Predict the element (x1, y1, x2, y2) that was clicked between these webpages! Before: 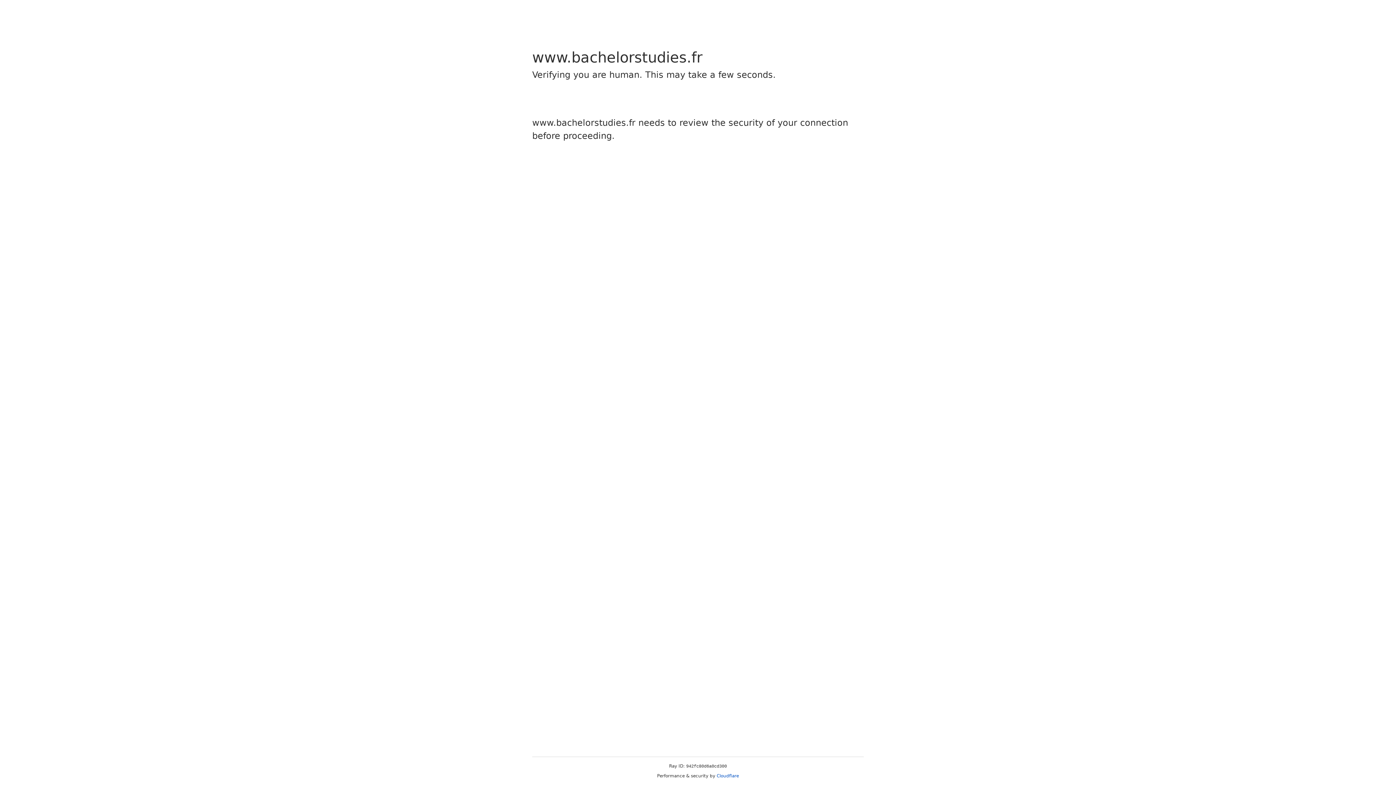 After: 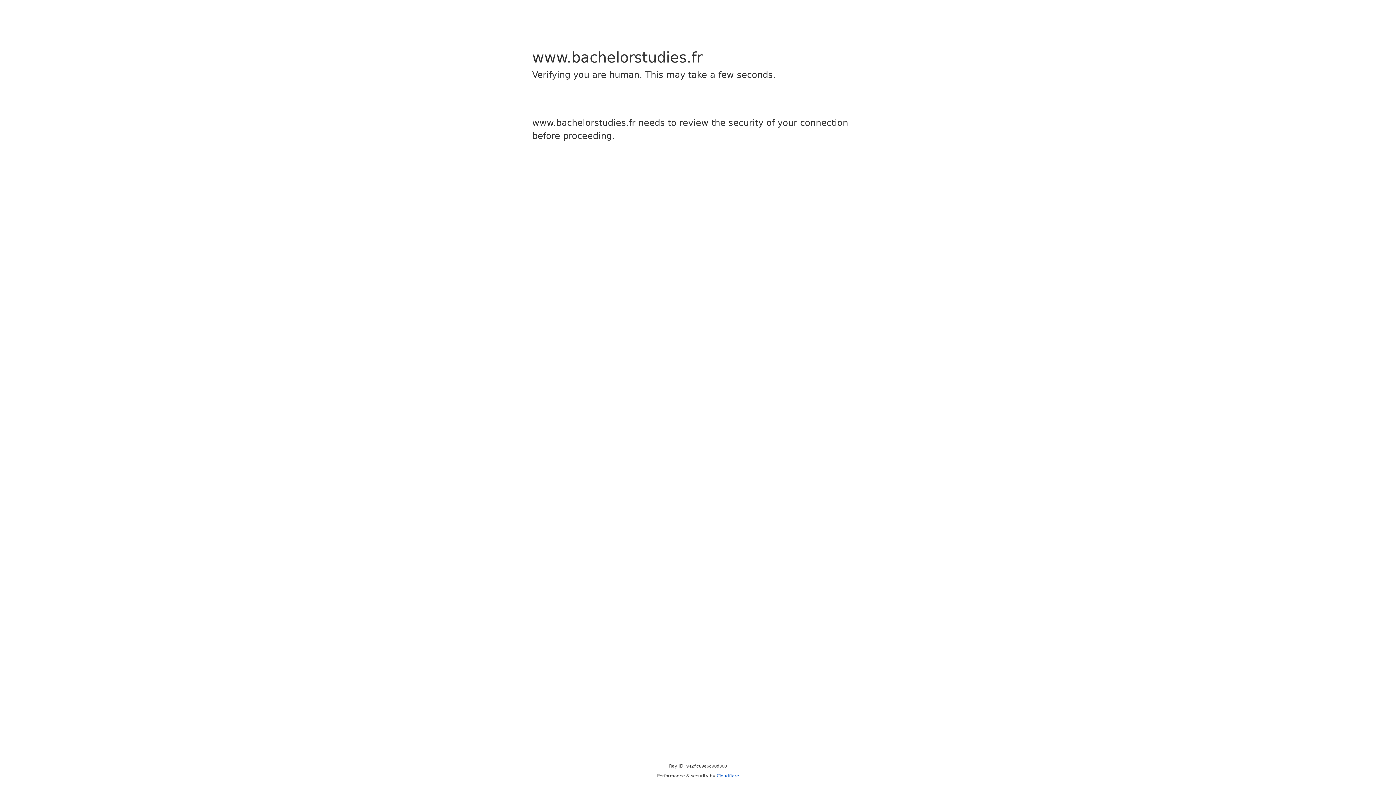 Action: bbox: (716, 773, 739, 778) label: Cloudflare